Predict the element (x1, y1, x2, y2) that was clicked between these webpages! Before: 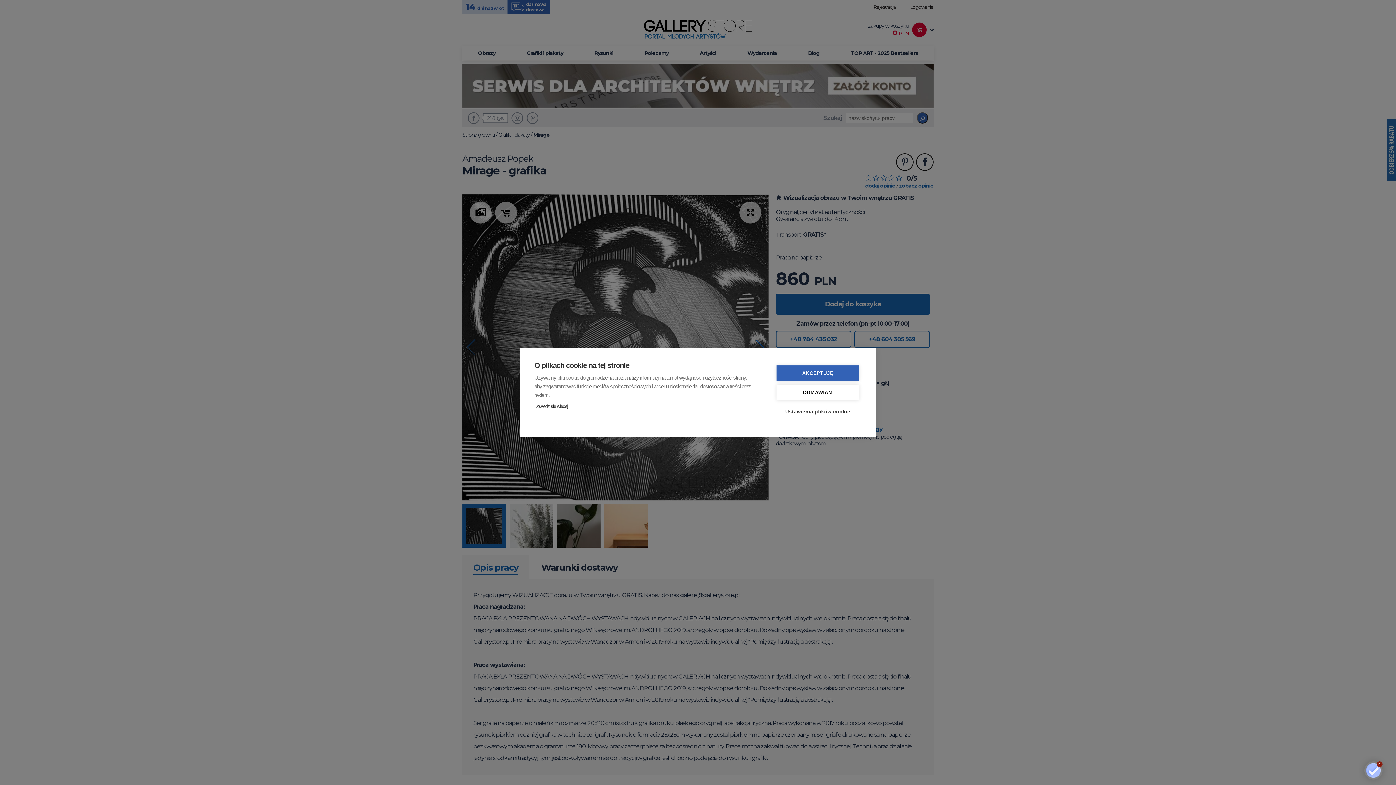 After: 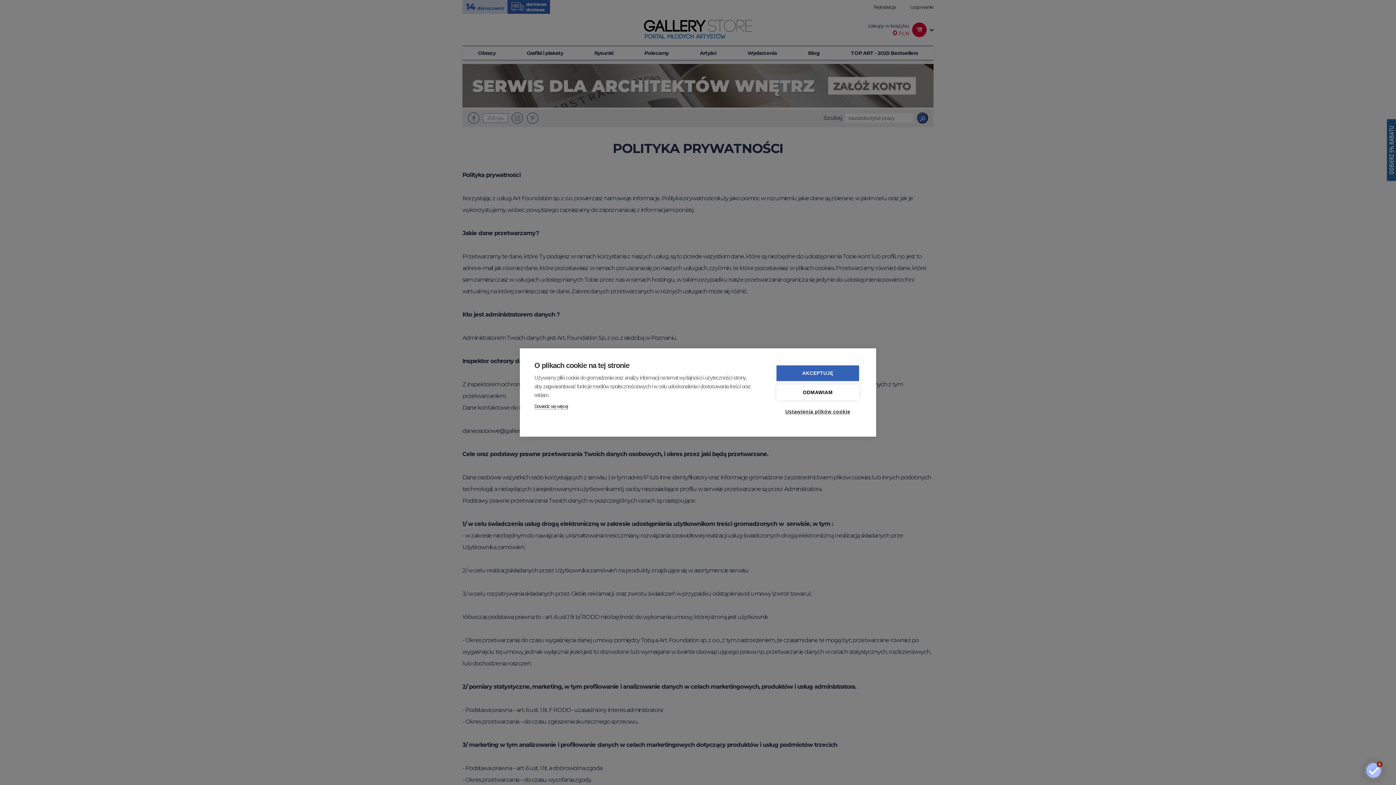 Action: bbox: (534, 403, 568, 409) label: Dowiedz się więcej